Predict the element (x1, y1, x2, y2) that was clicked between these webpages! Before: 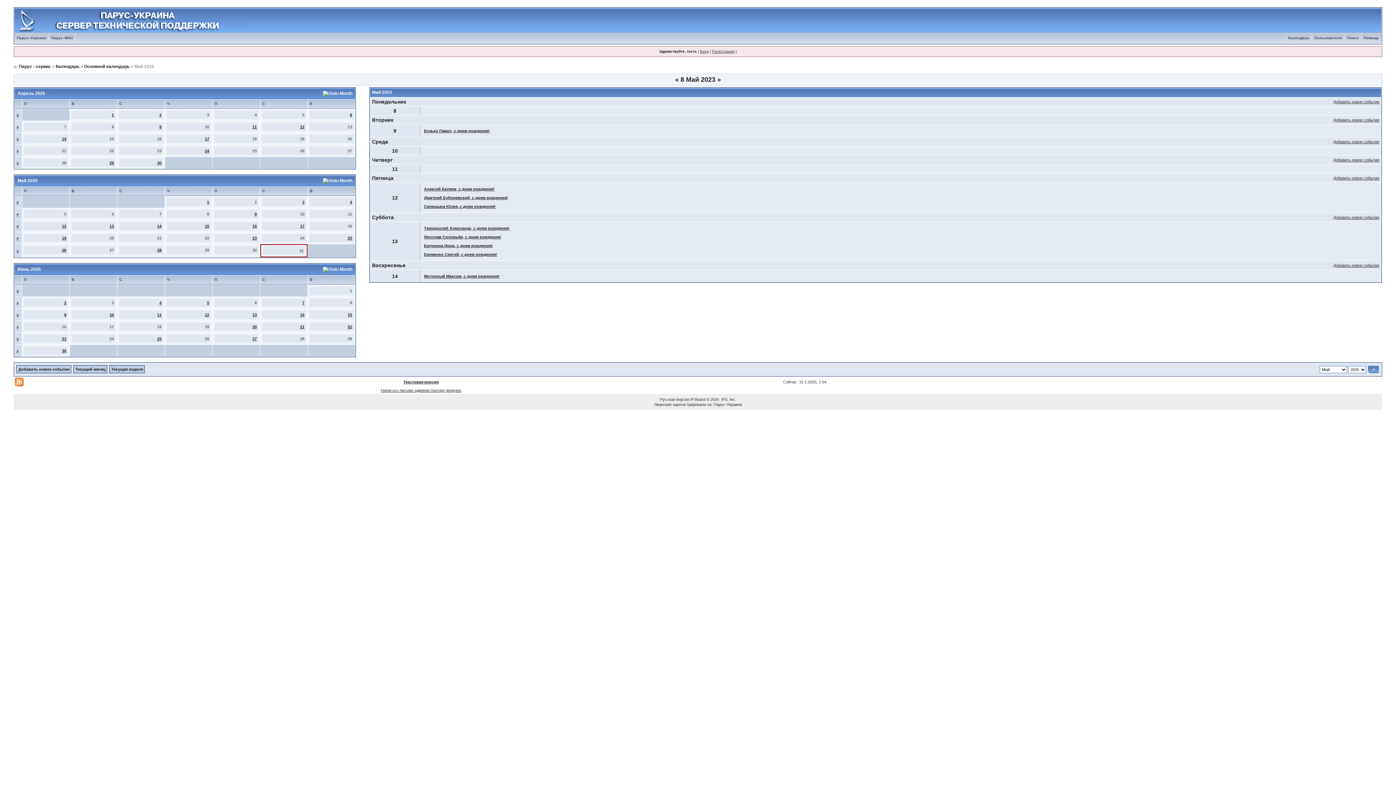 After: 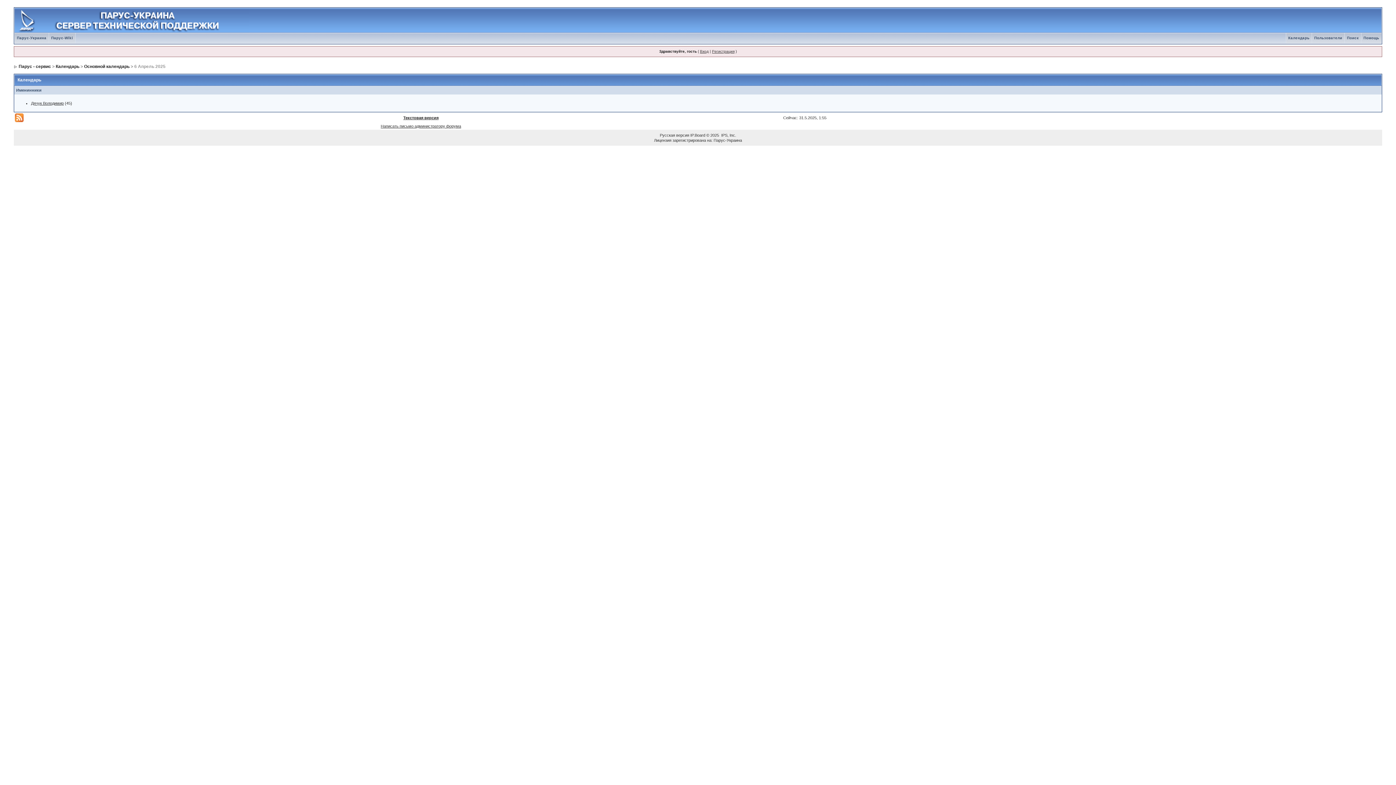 Action: label: 6 bbox: (349, 112, 352, 117)